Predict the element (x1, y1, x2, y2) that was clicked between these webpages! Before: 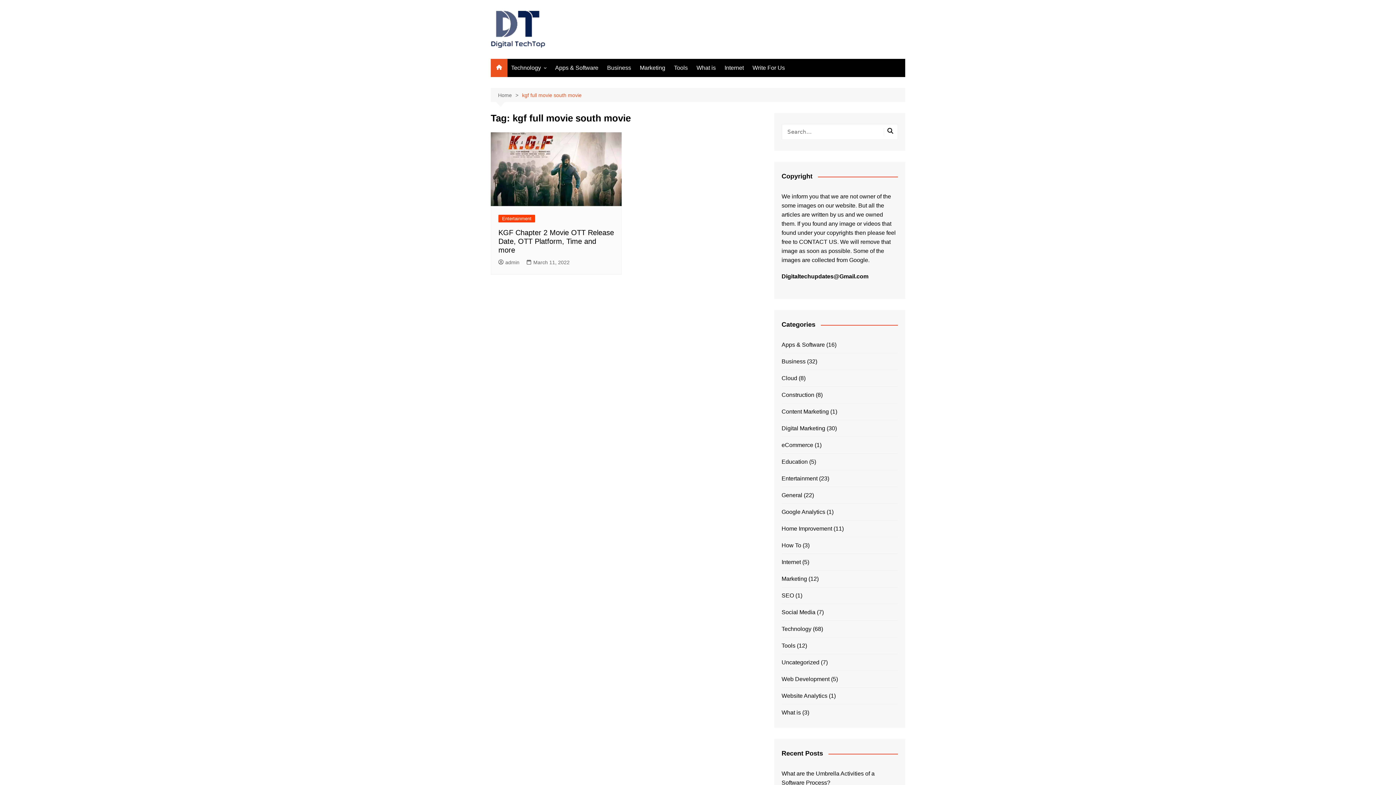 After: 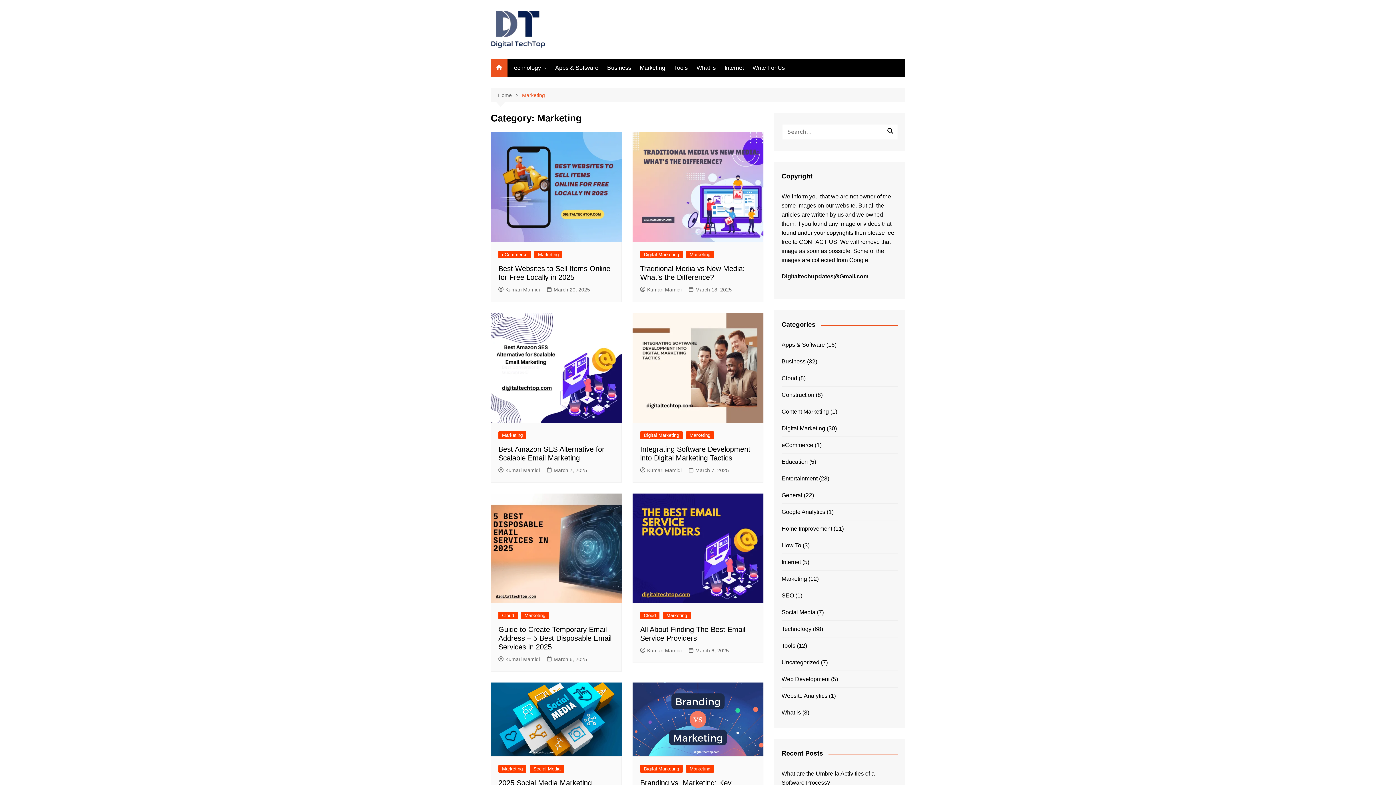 Action: bbox: (781, 574, 807, 583) label: Marketing